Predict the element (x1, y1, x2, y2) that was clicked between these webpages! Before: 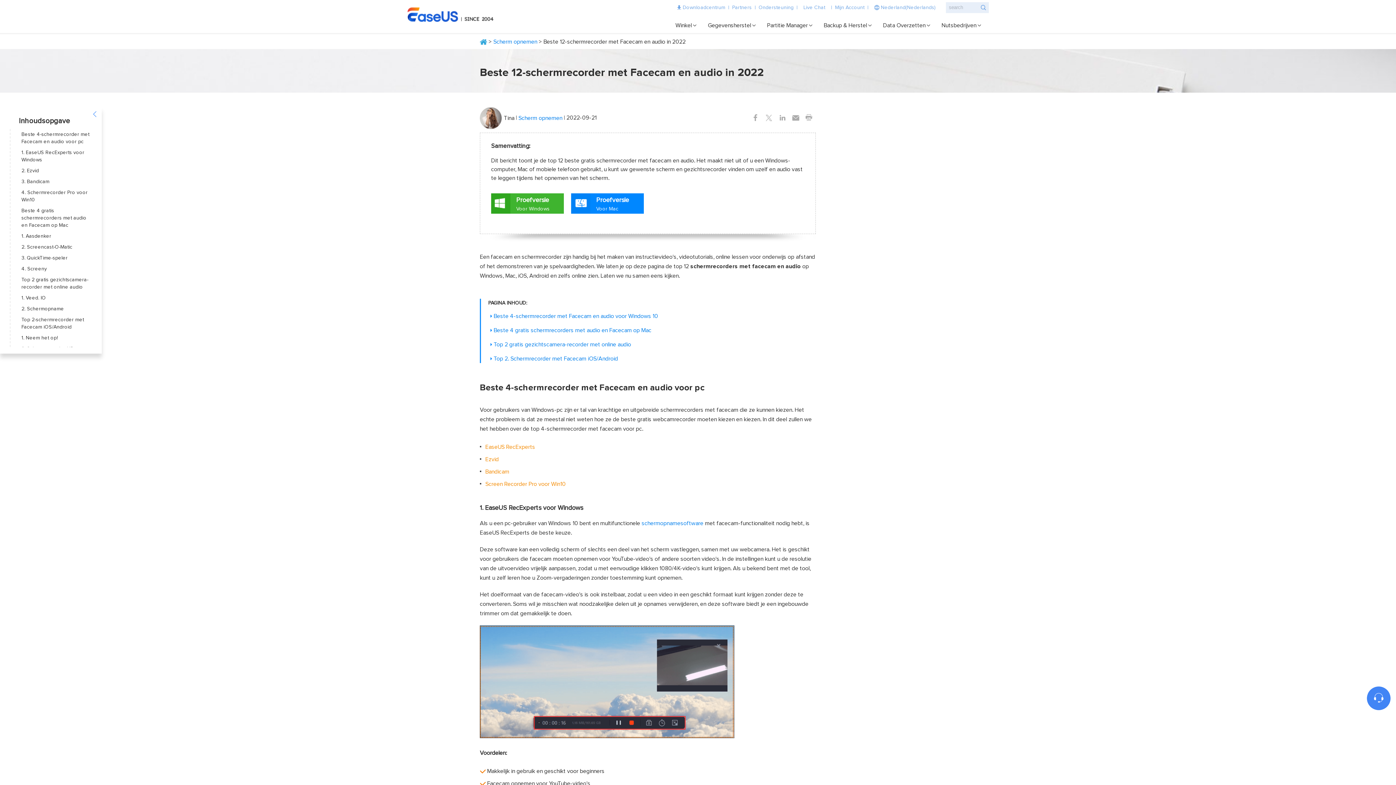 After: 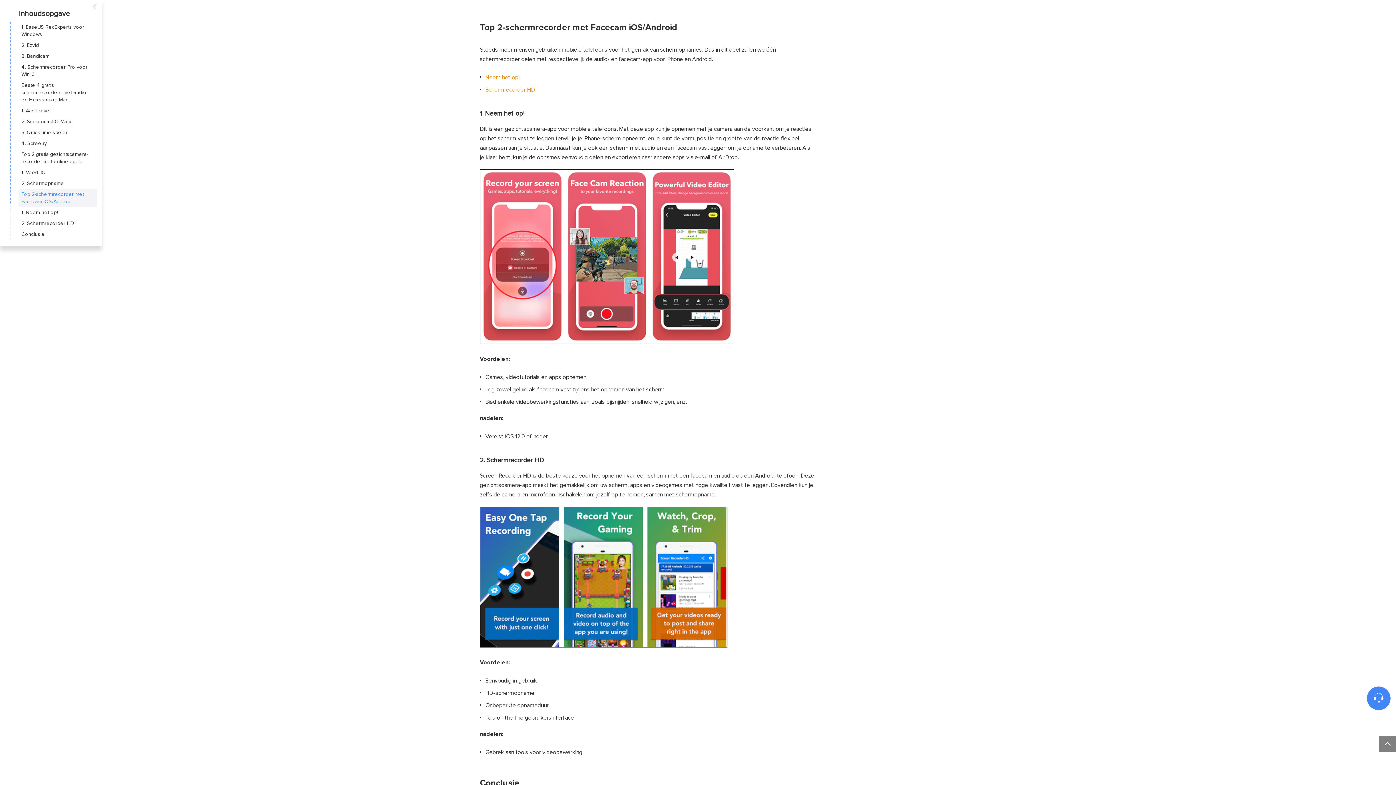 Action: bbox: (493, 356, 618, 361) label: Top 2. Schermrecorder met Facecam iOS/Android